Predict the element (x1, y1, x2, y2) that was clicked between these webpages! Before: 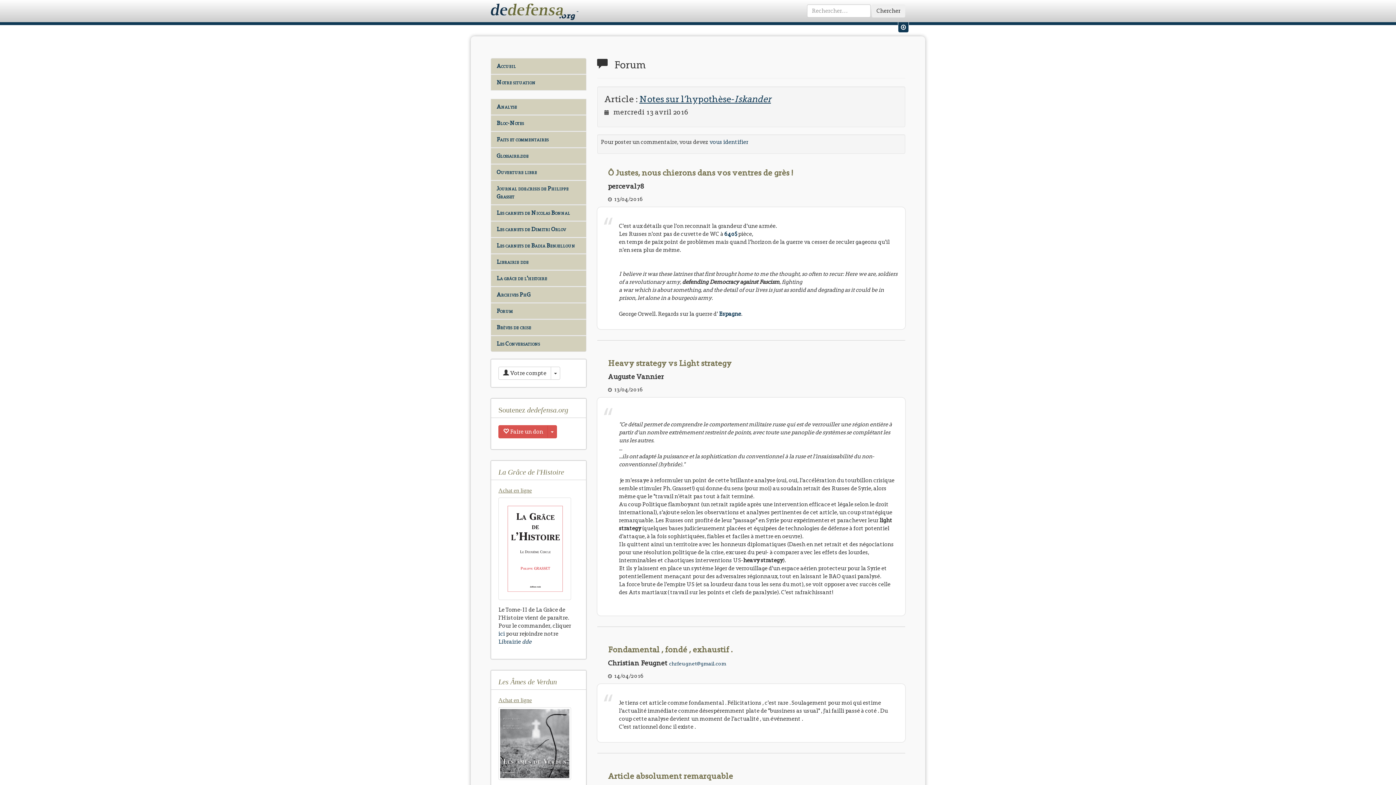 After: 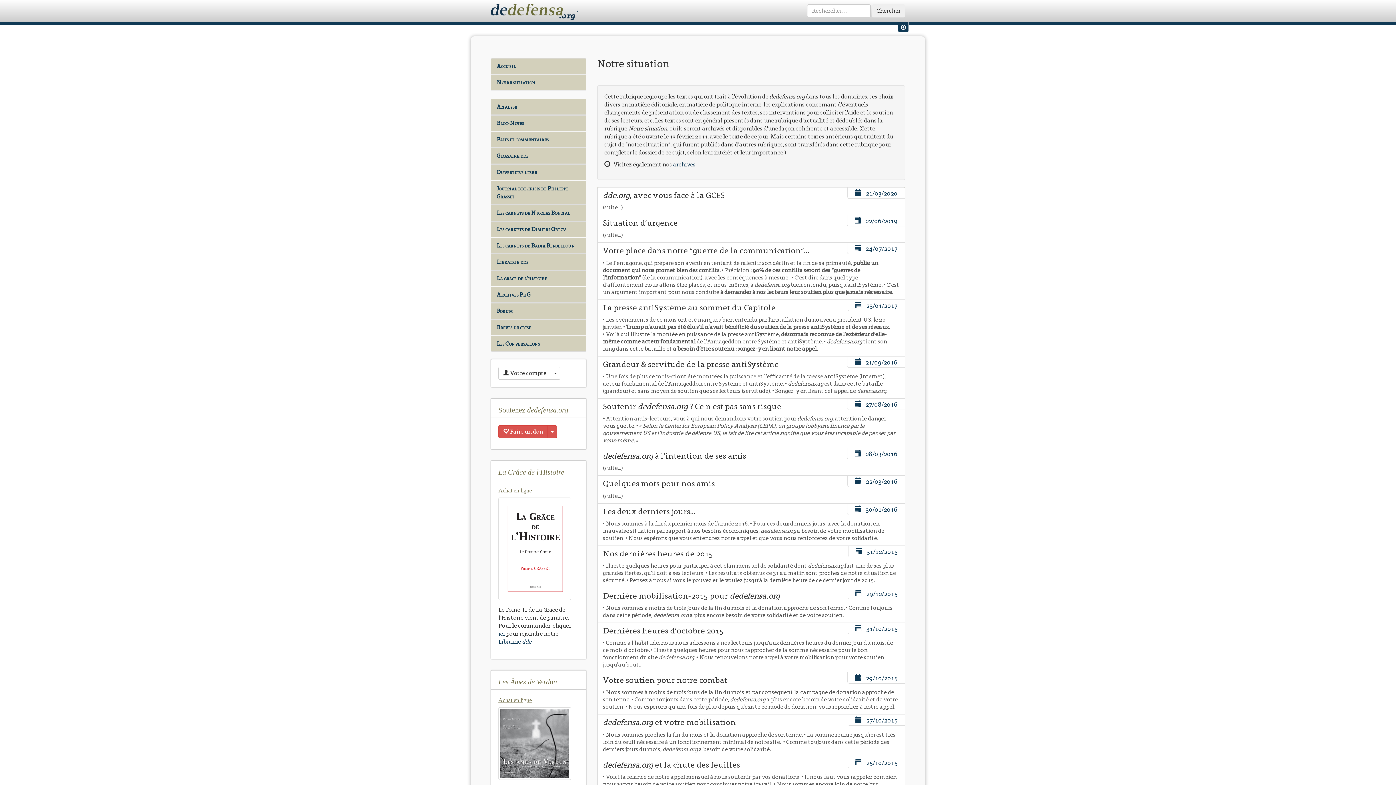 Action: bbox: (490, 74, 586, 90) label: Notre situation